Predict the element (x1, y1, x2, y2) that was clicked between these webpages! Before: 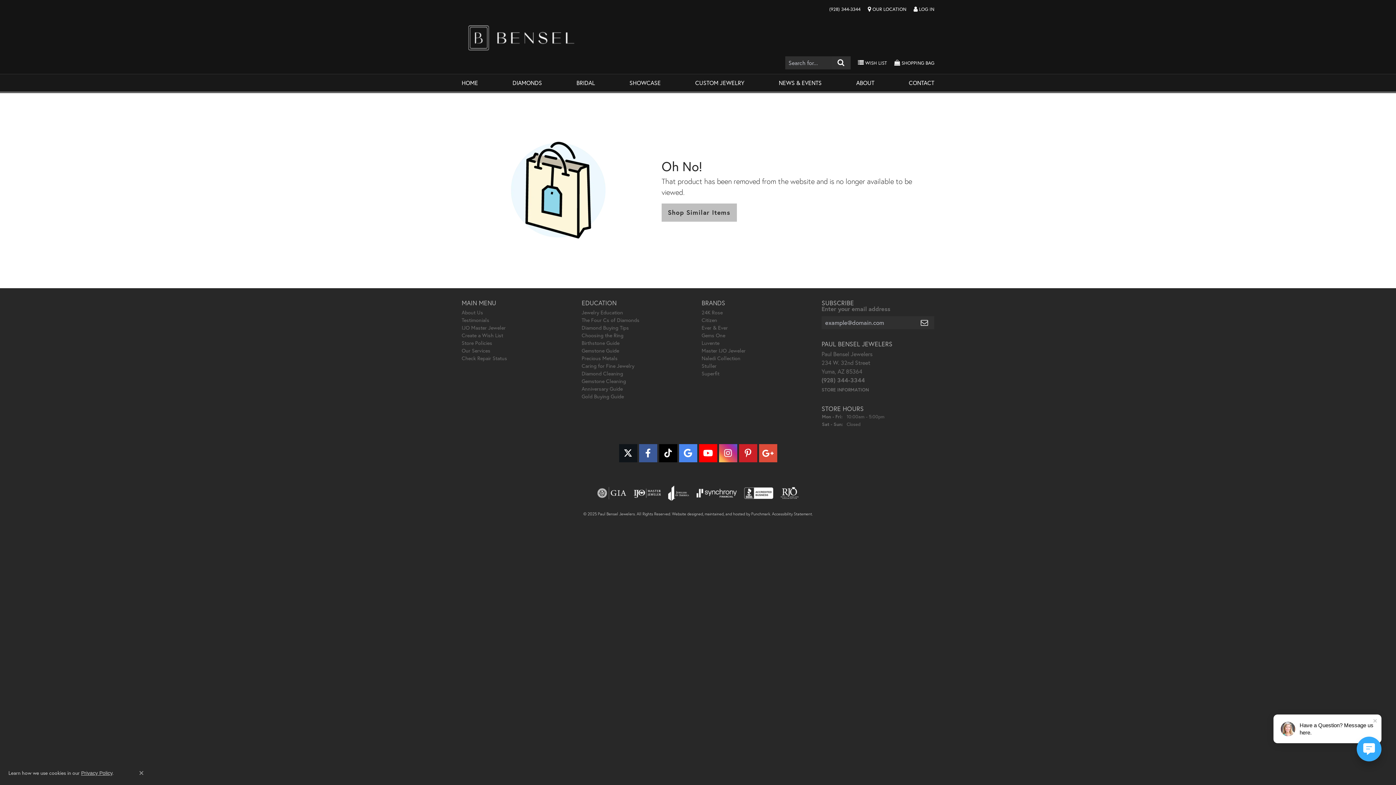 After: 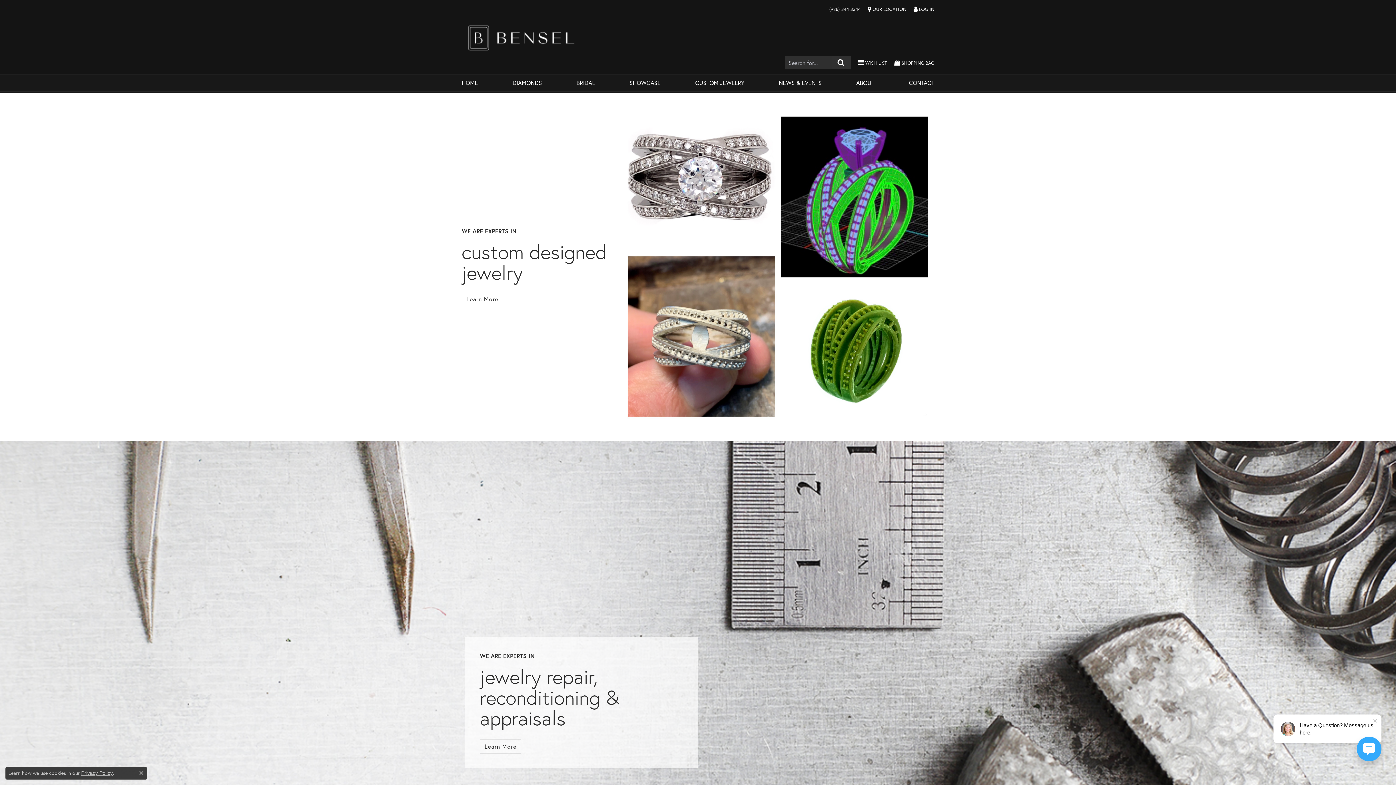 Action: bbox: (459, 0, 592, 73)